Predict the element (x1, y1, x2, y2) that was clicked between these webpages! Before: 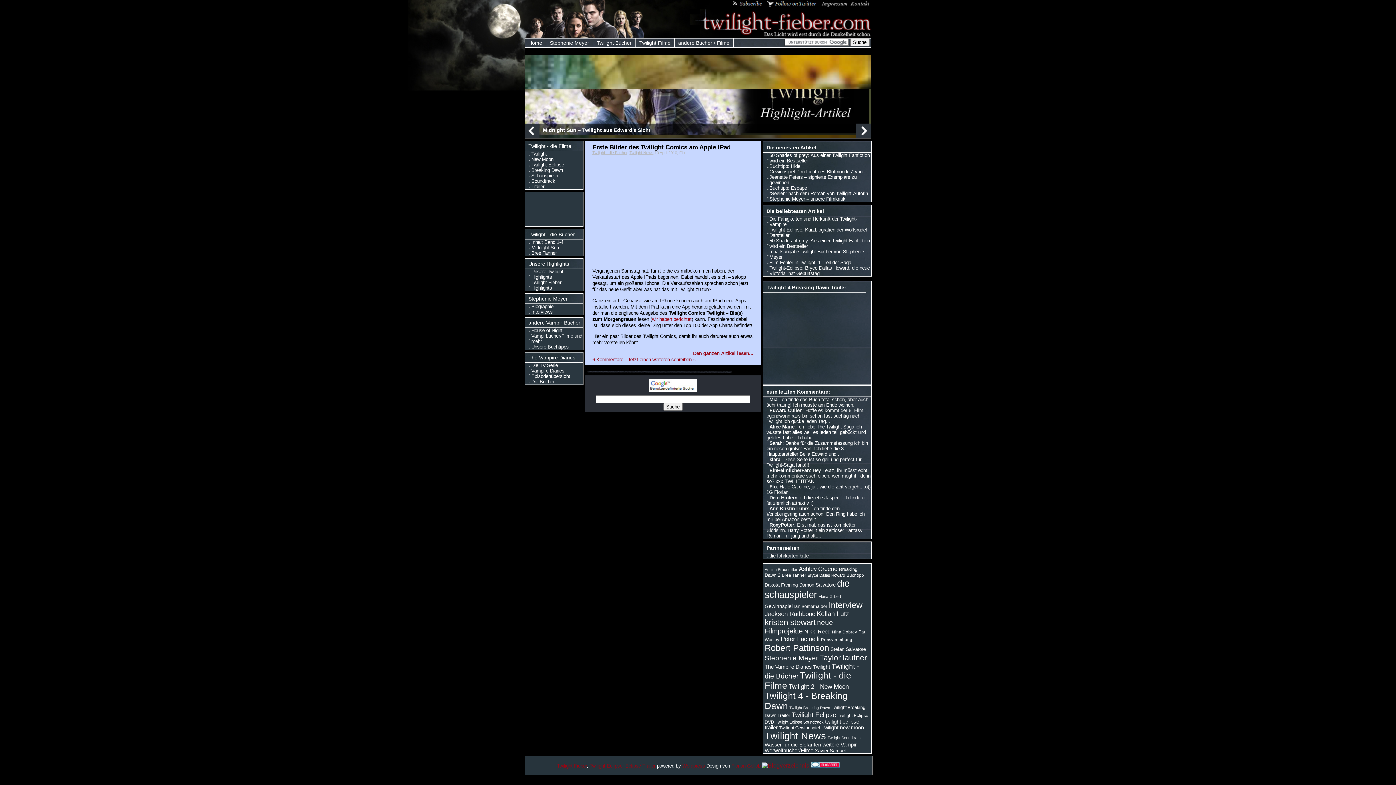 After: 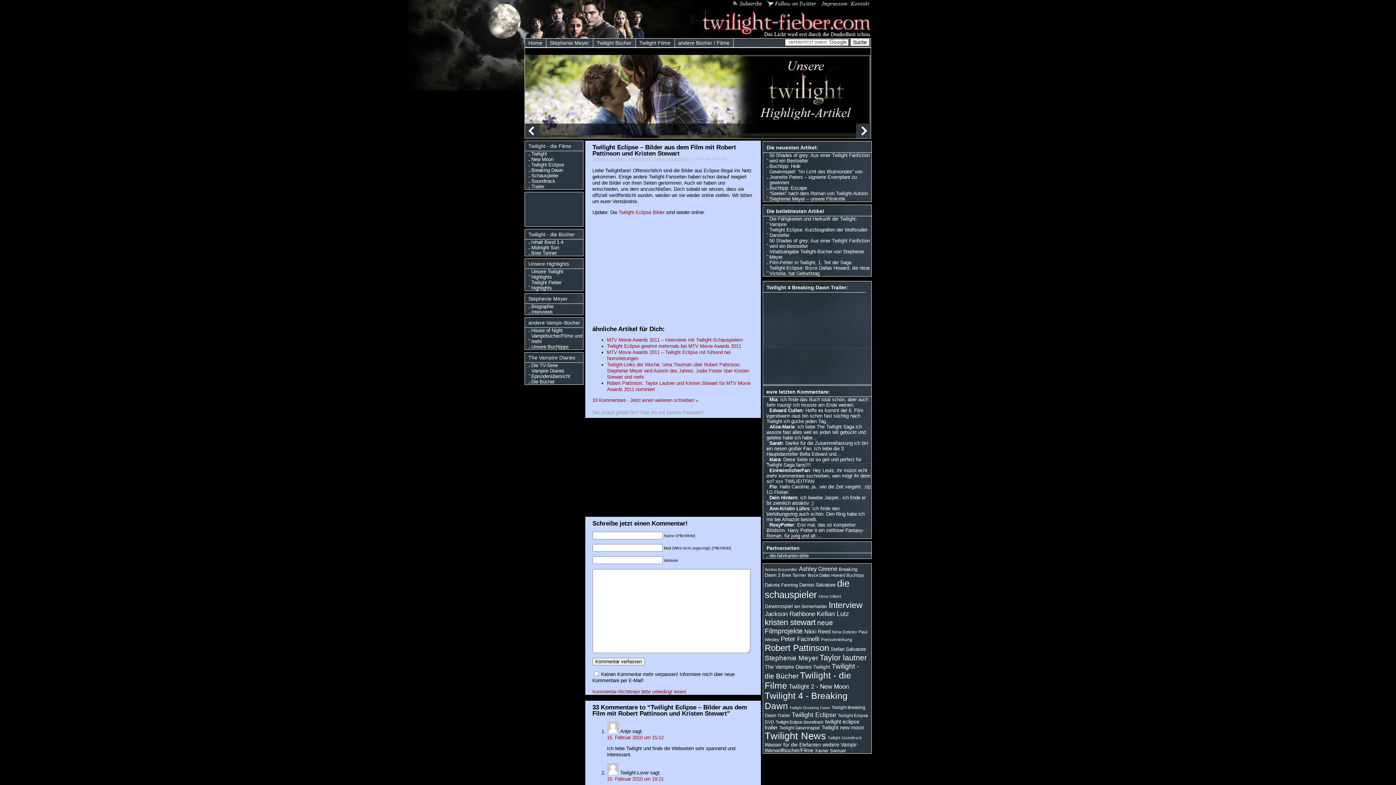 Action: label: Twilight Eclipse, bbox: (589, 763, 624, 769)